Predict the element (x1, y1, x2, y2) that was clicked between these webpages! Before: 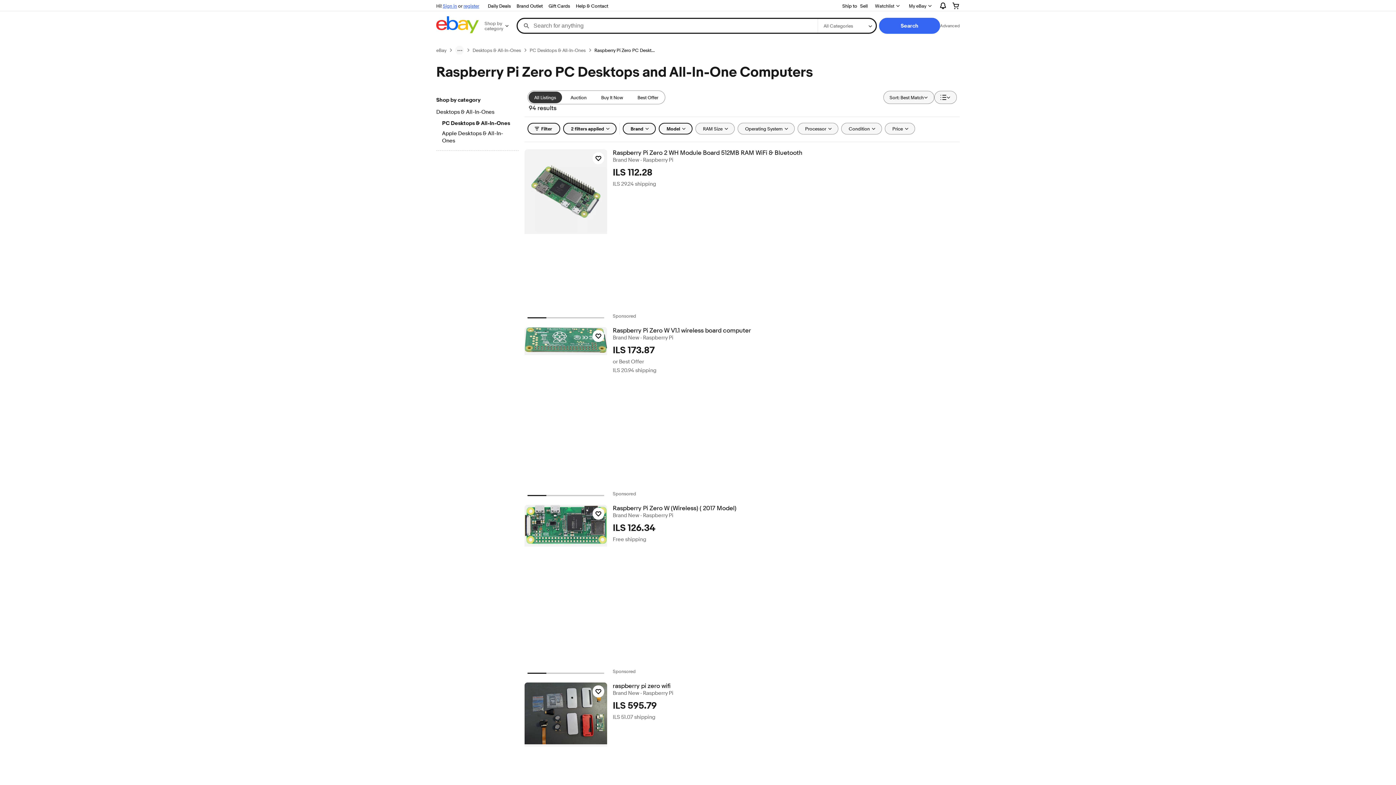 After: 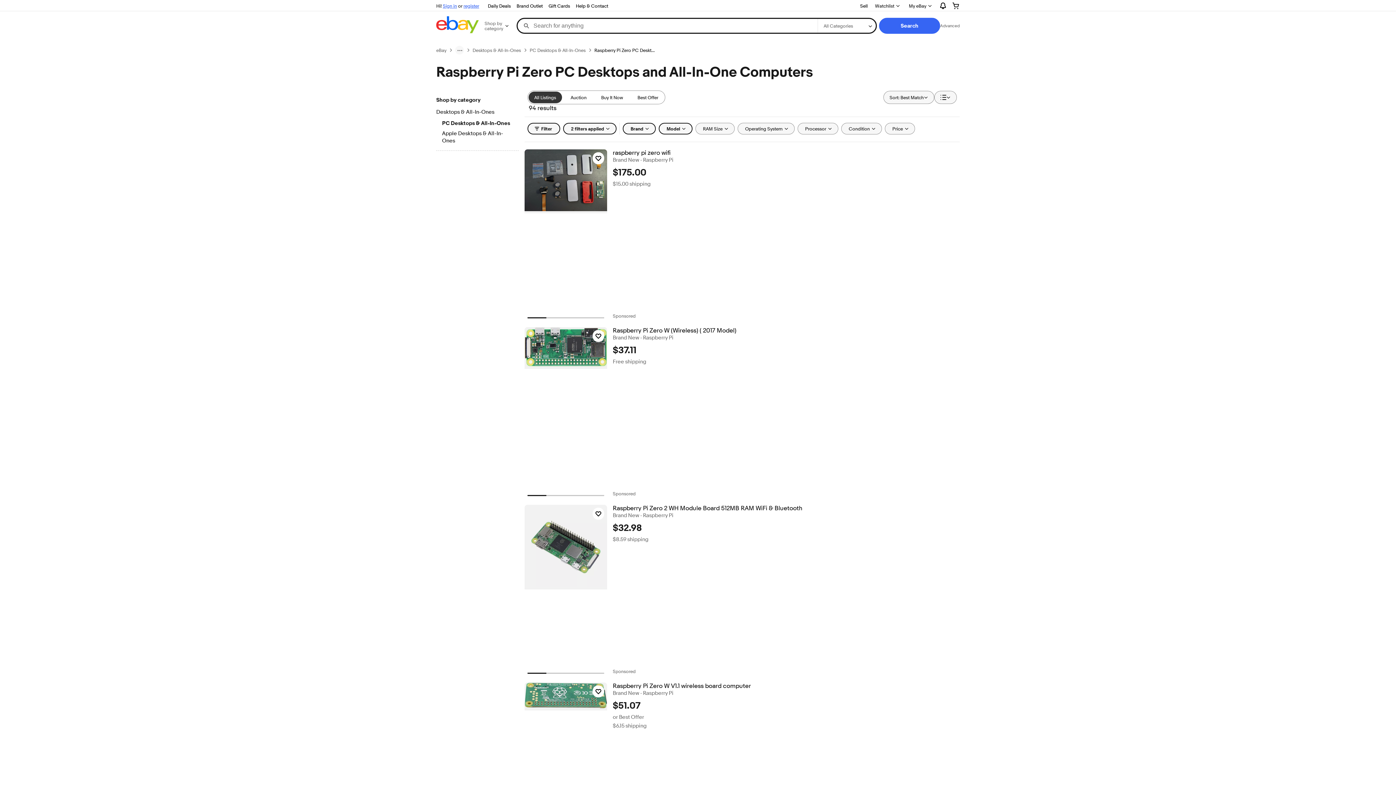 Action: label: All Listings bbox: (528, 91, 562, 103)